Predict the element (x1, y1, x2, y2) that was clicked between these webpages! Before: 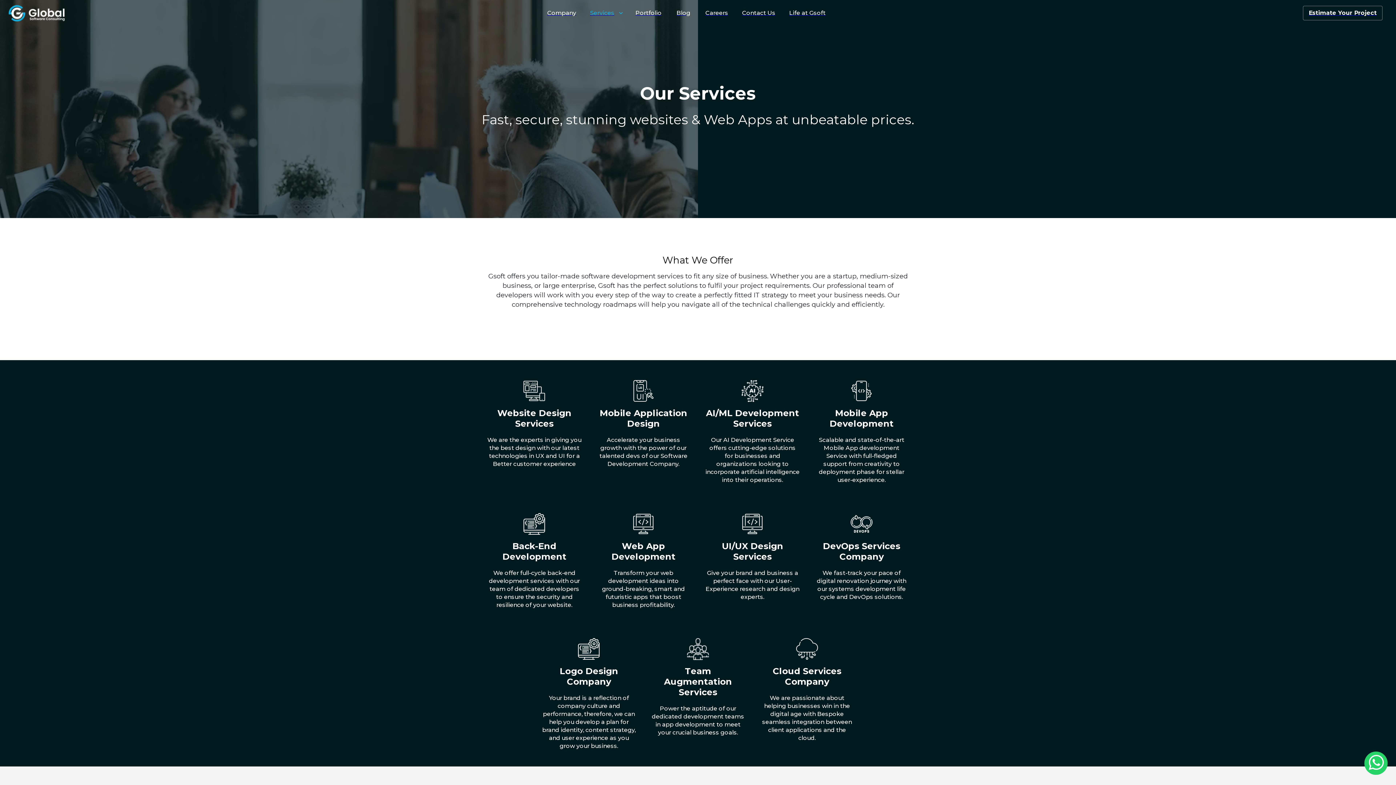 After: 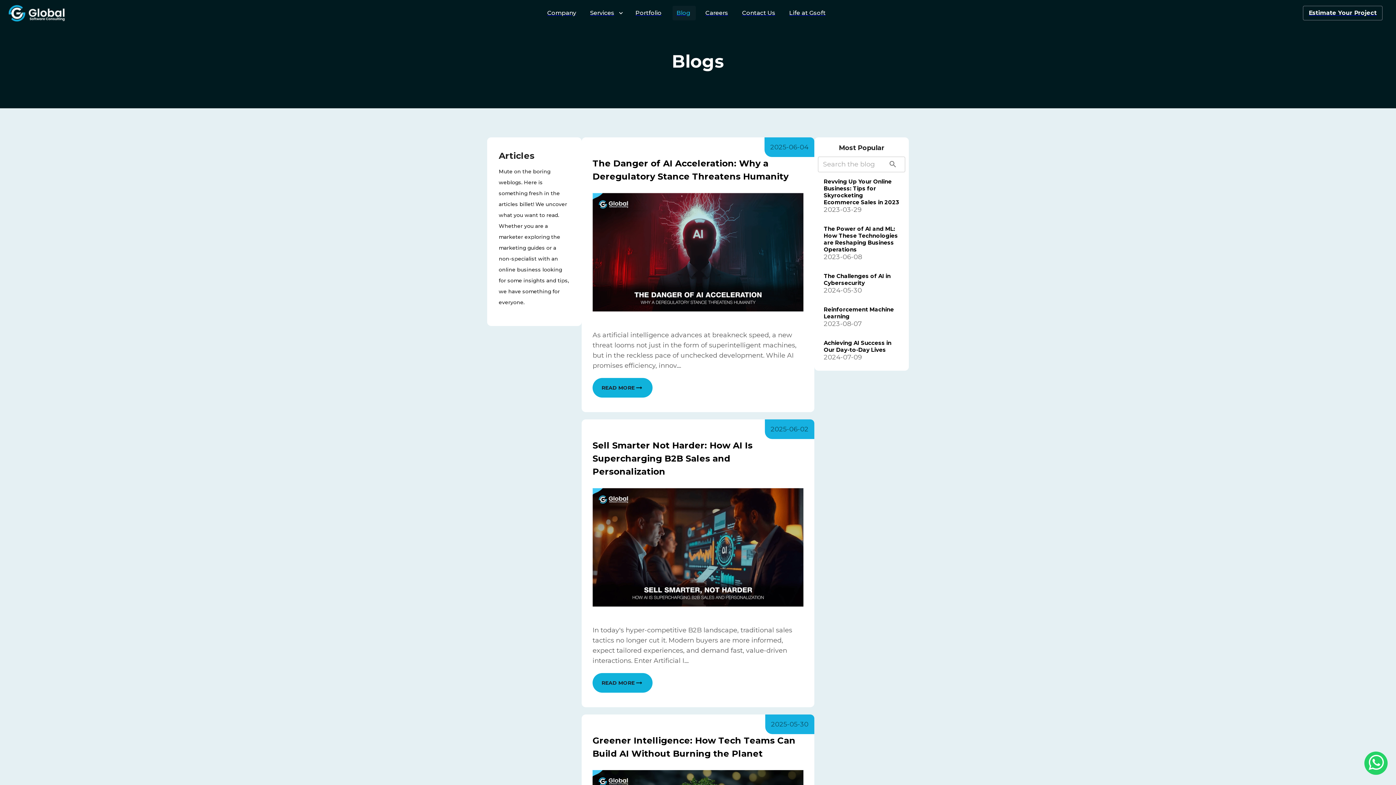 Action: bbox: (666, 8, 696, 16) label: Blog